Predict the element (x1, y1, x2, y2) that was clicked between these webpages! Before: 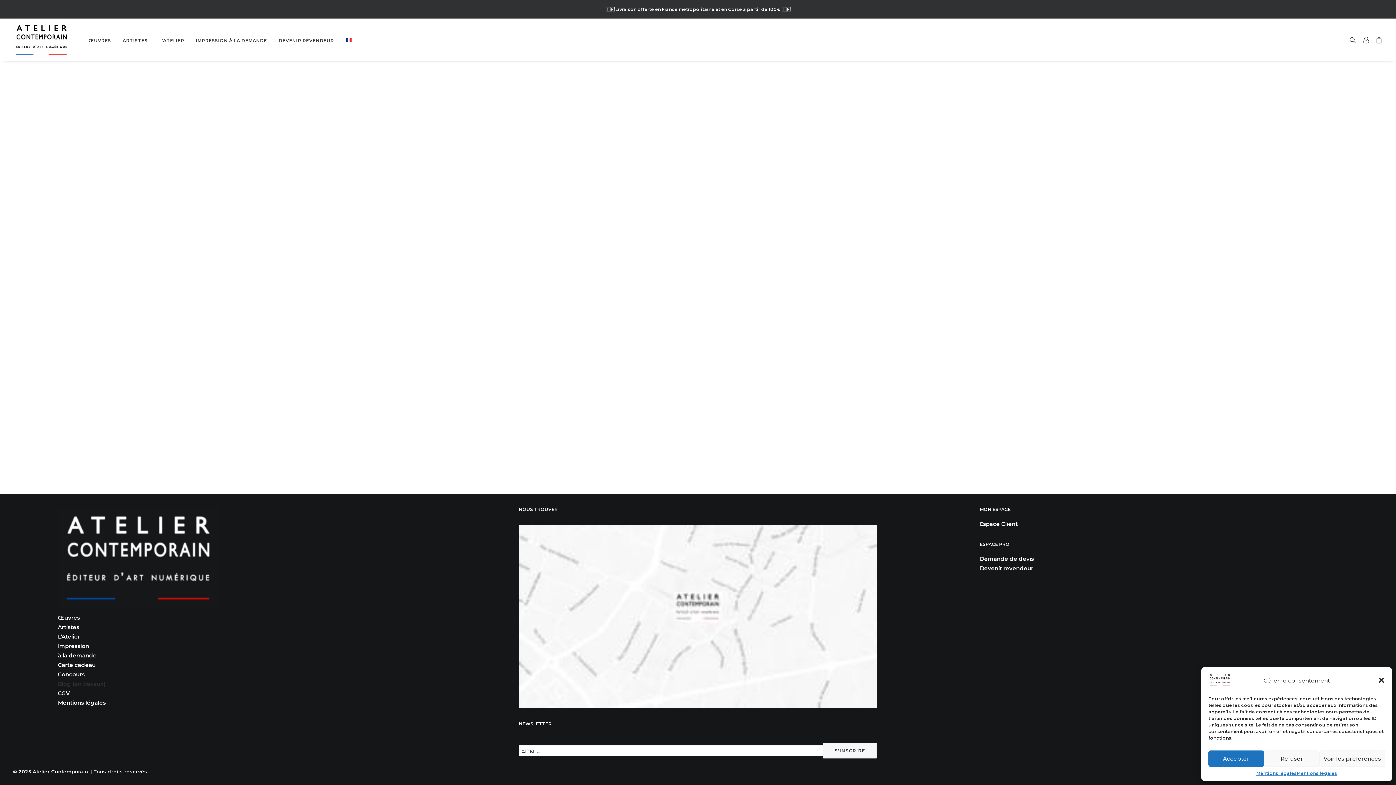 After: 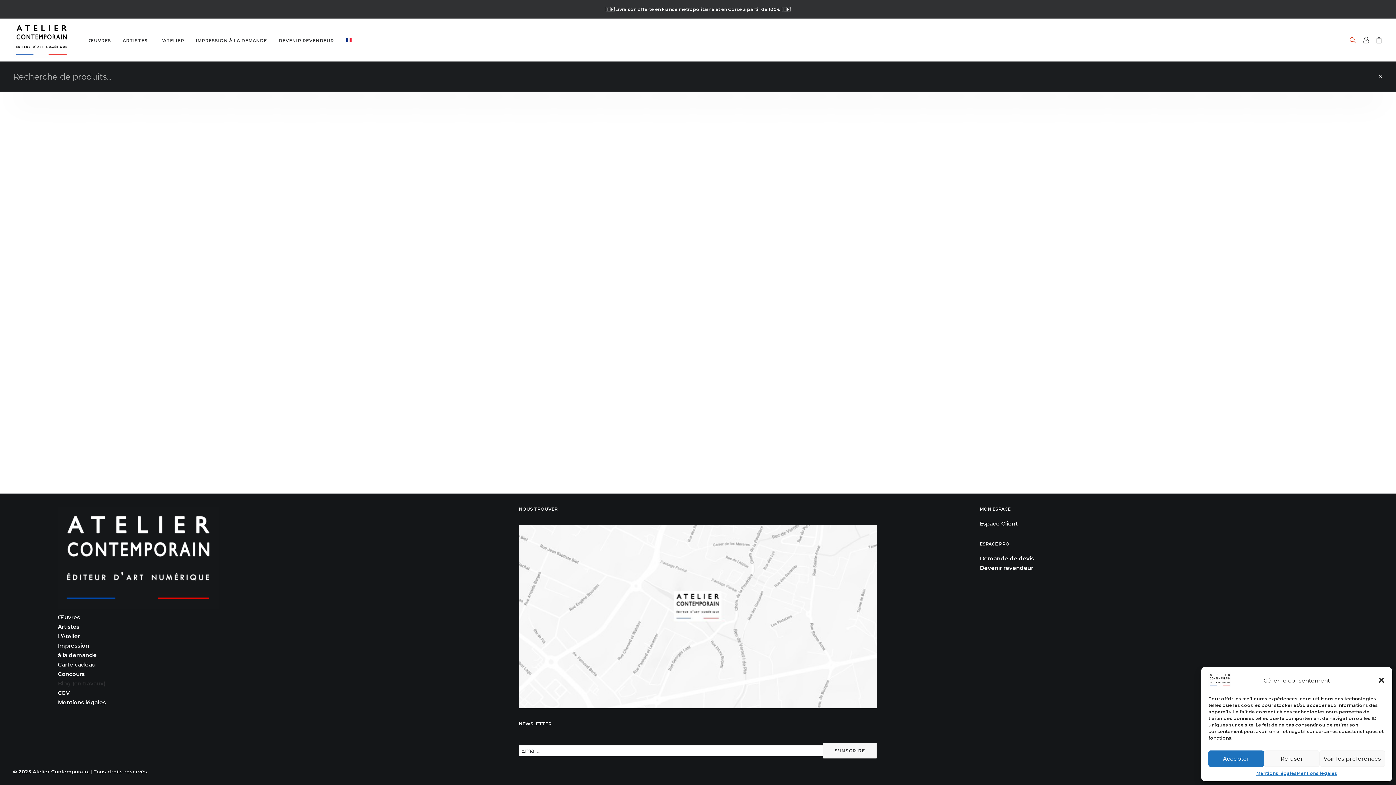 Action: label: Recherche bbox: (1349, 18, 1359, 61)